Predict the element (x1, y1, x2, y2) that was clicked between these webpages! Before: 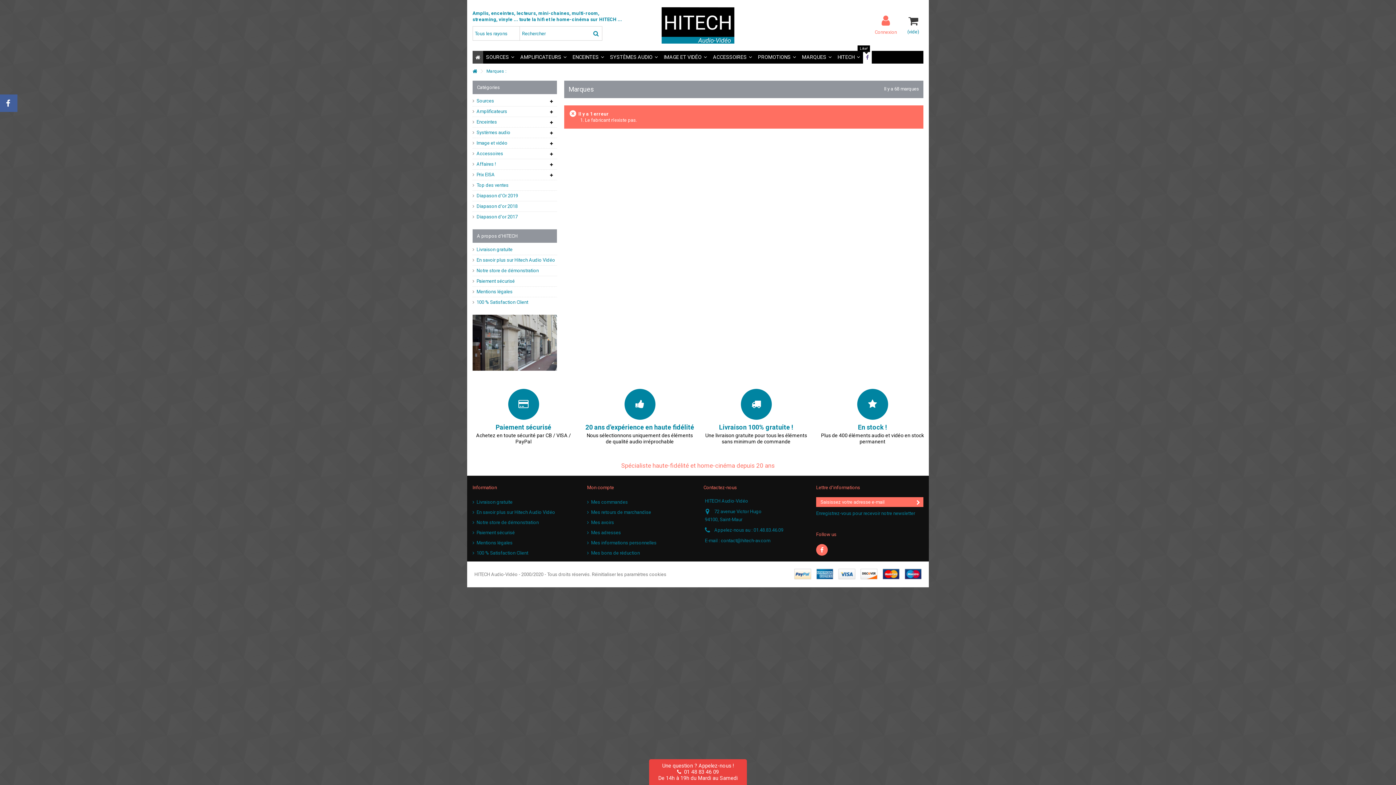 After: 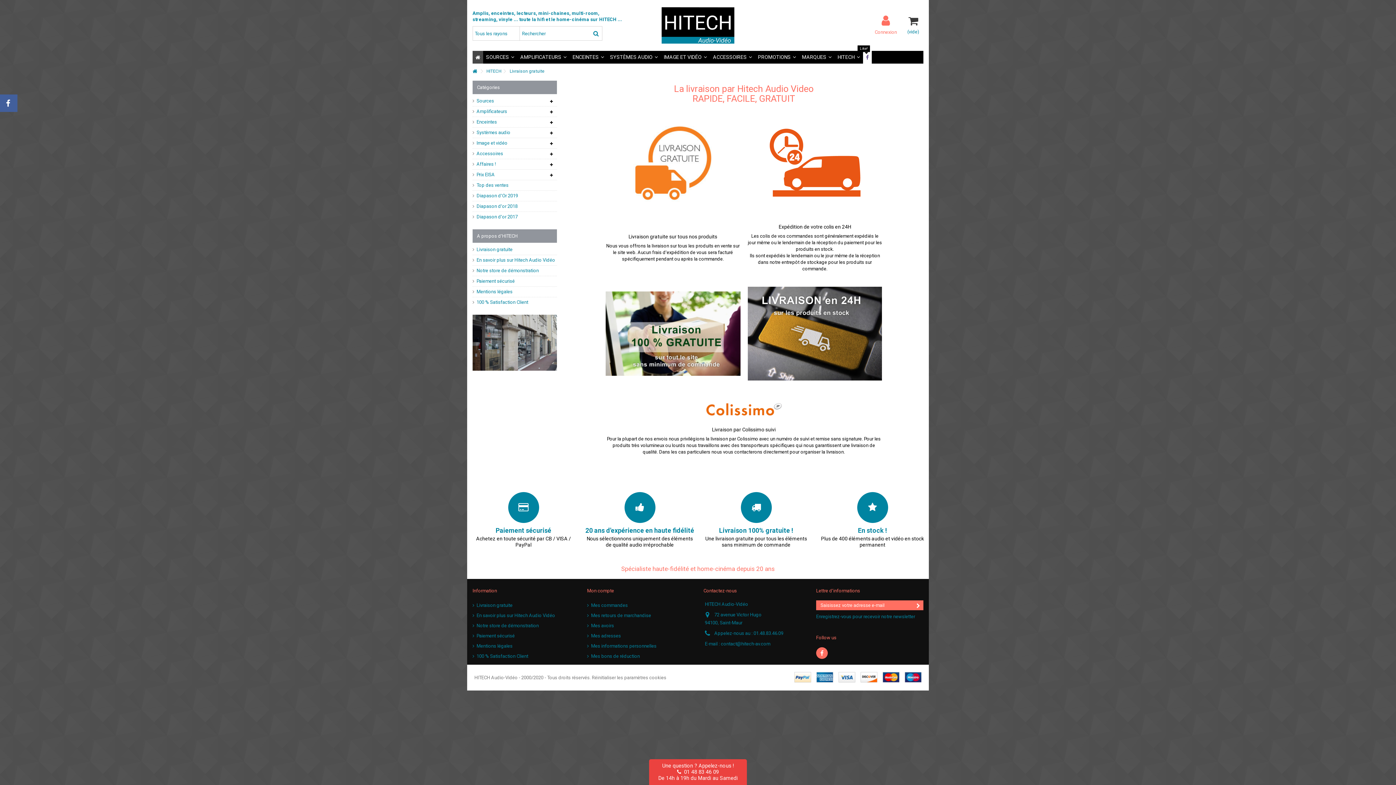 Action: label: Livraison 100% gratuite !
Une livraison gratuite pour tous les éléments sans minimum de commande bbox: (701, 423, 810, 444)